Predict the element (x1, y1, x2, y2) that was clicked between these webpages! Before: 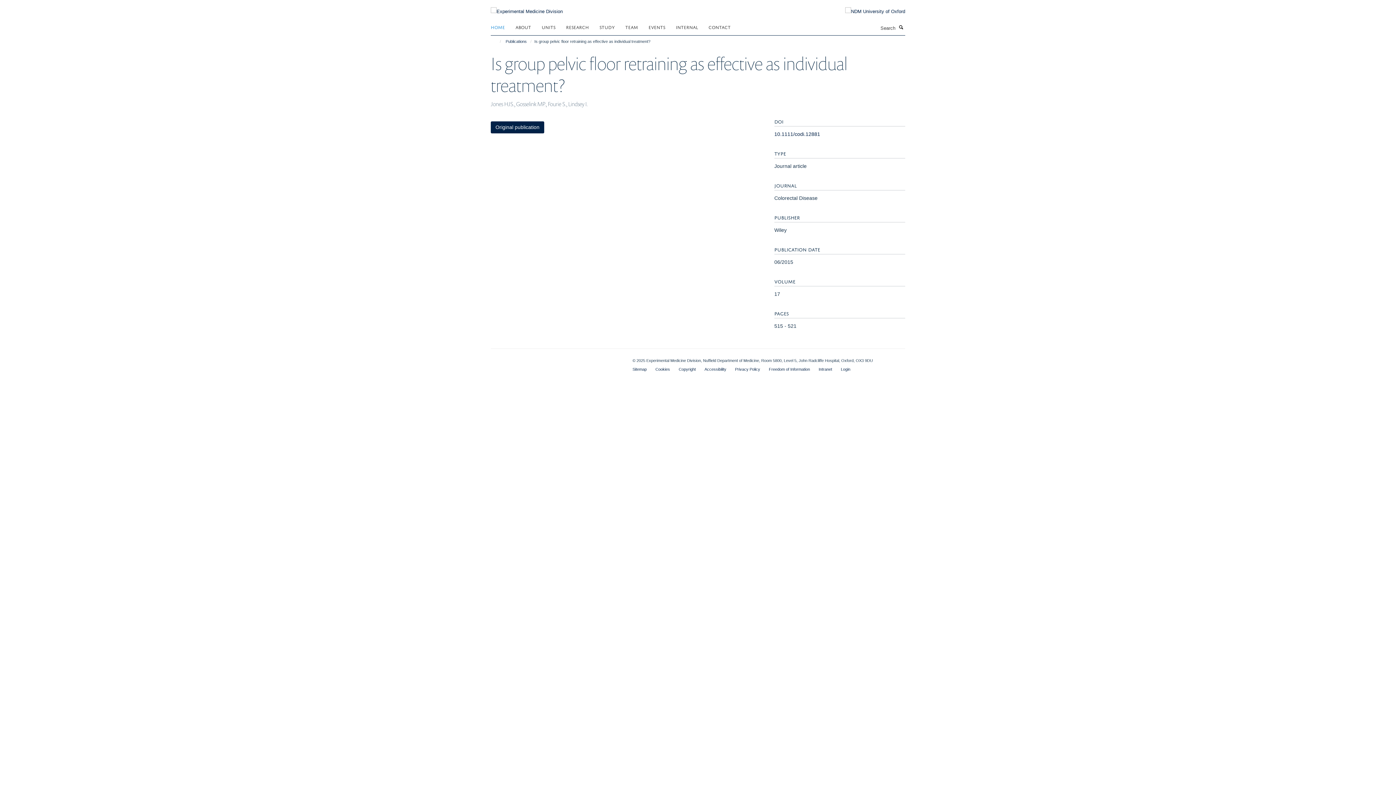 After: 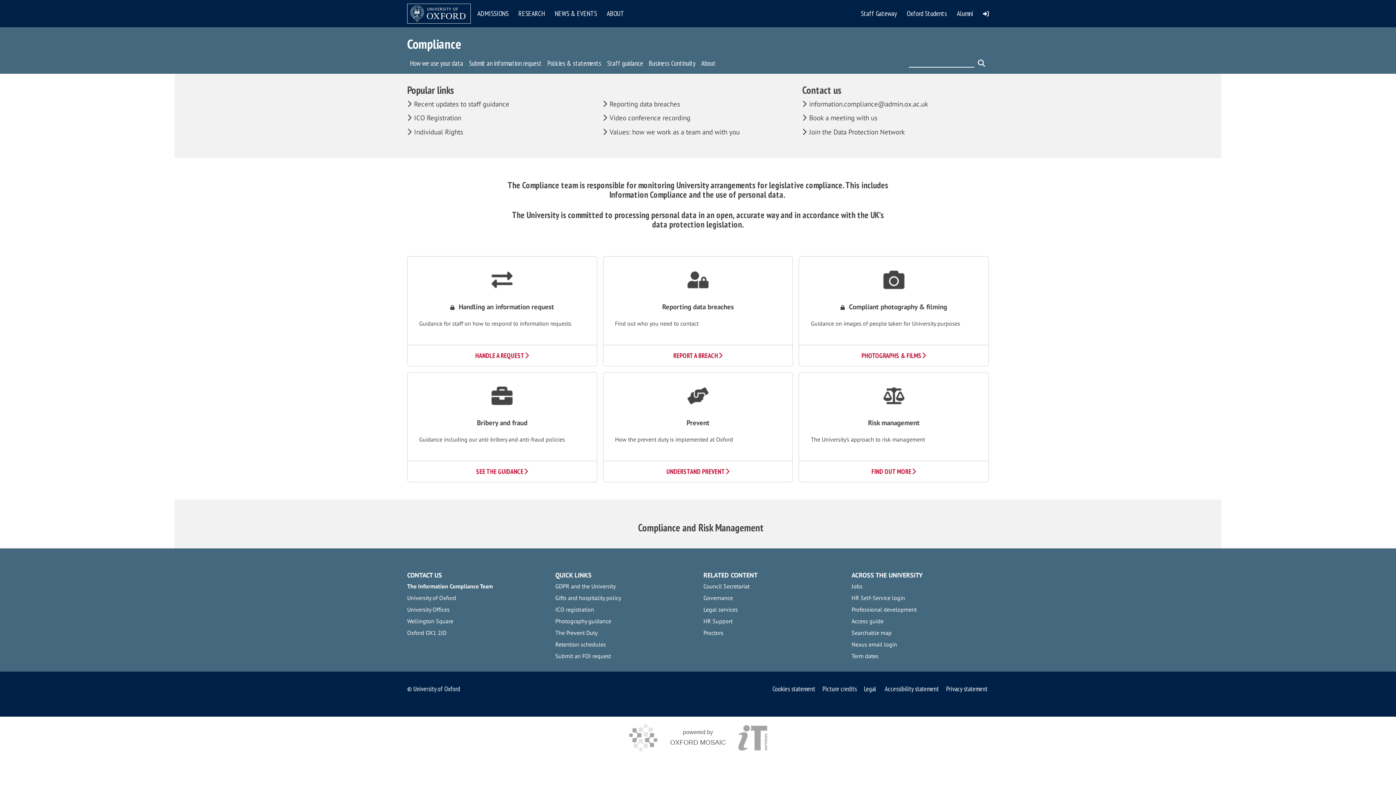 Action: label: Privacy Policy bbox: (735, 367, 760, 371)